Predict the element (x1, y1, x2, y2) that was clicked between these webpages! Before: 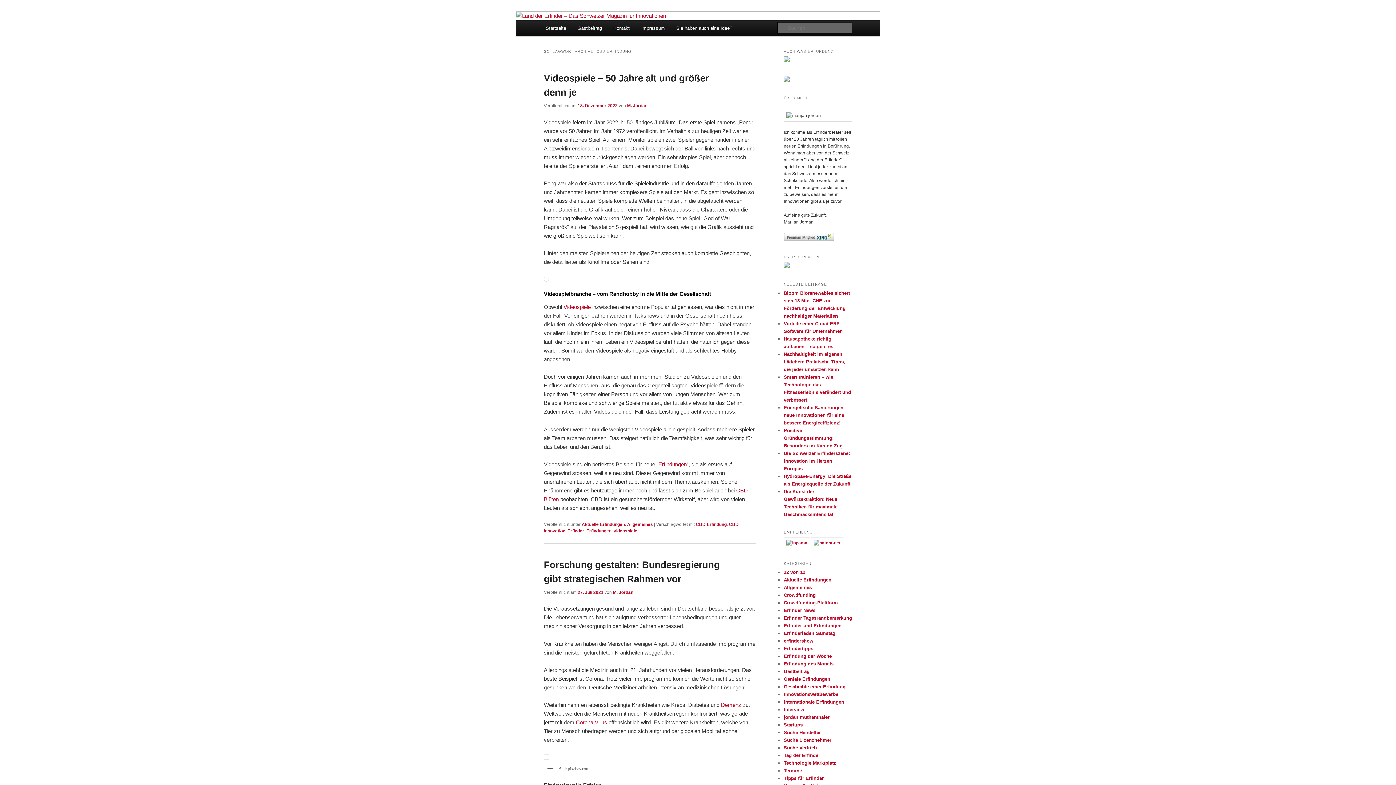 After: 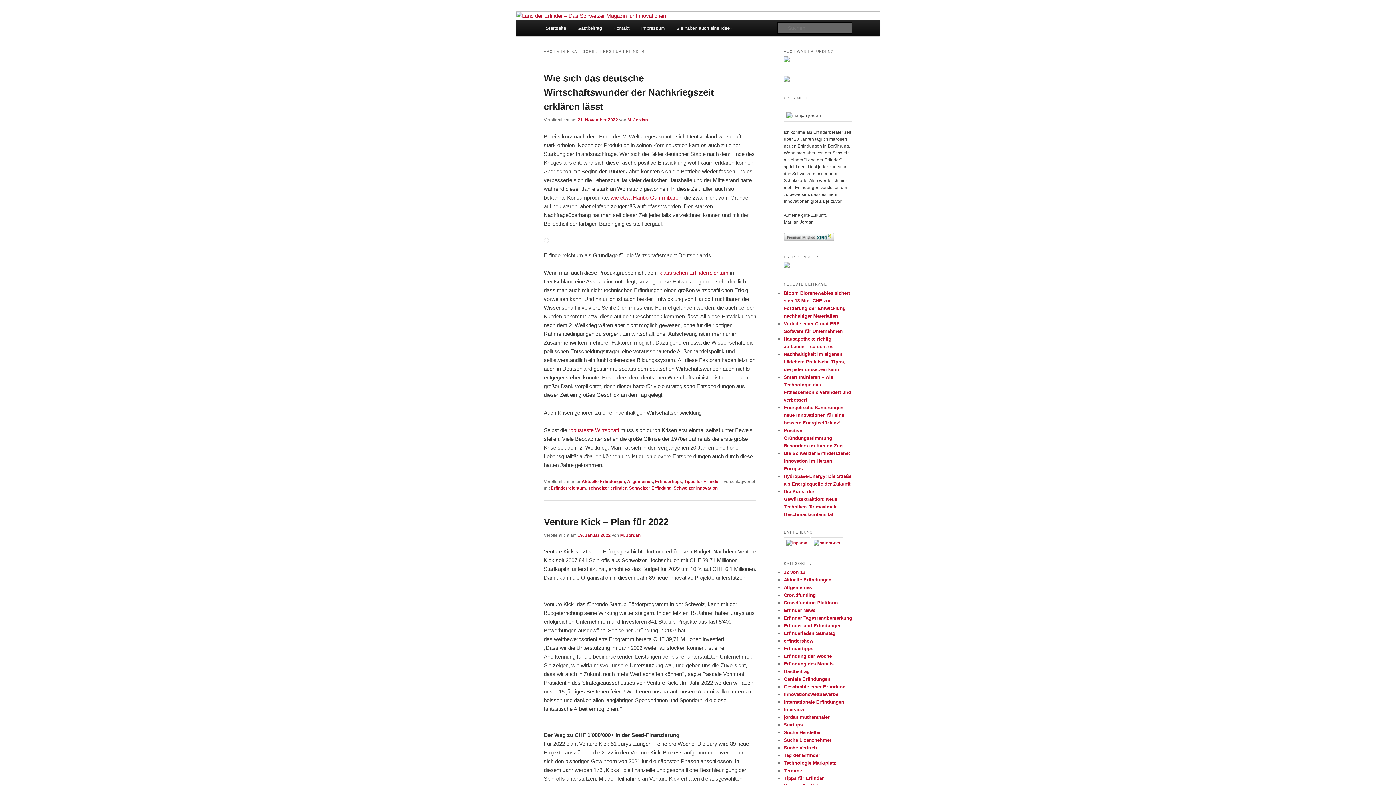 Action: label: Tipps für Erfinder bbox: (784, 775, 824, 781)